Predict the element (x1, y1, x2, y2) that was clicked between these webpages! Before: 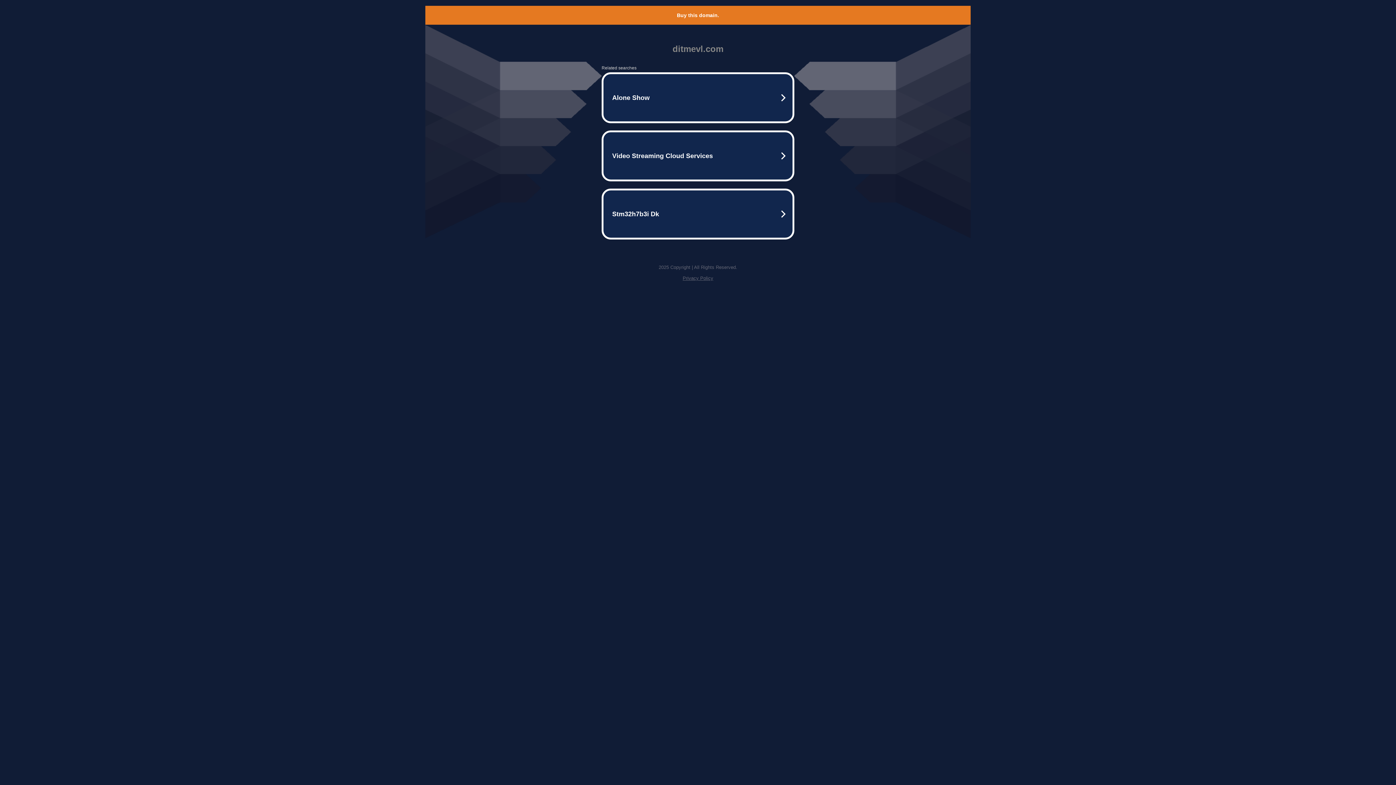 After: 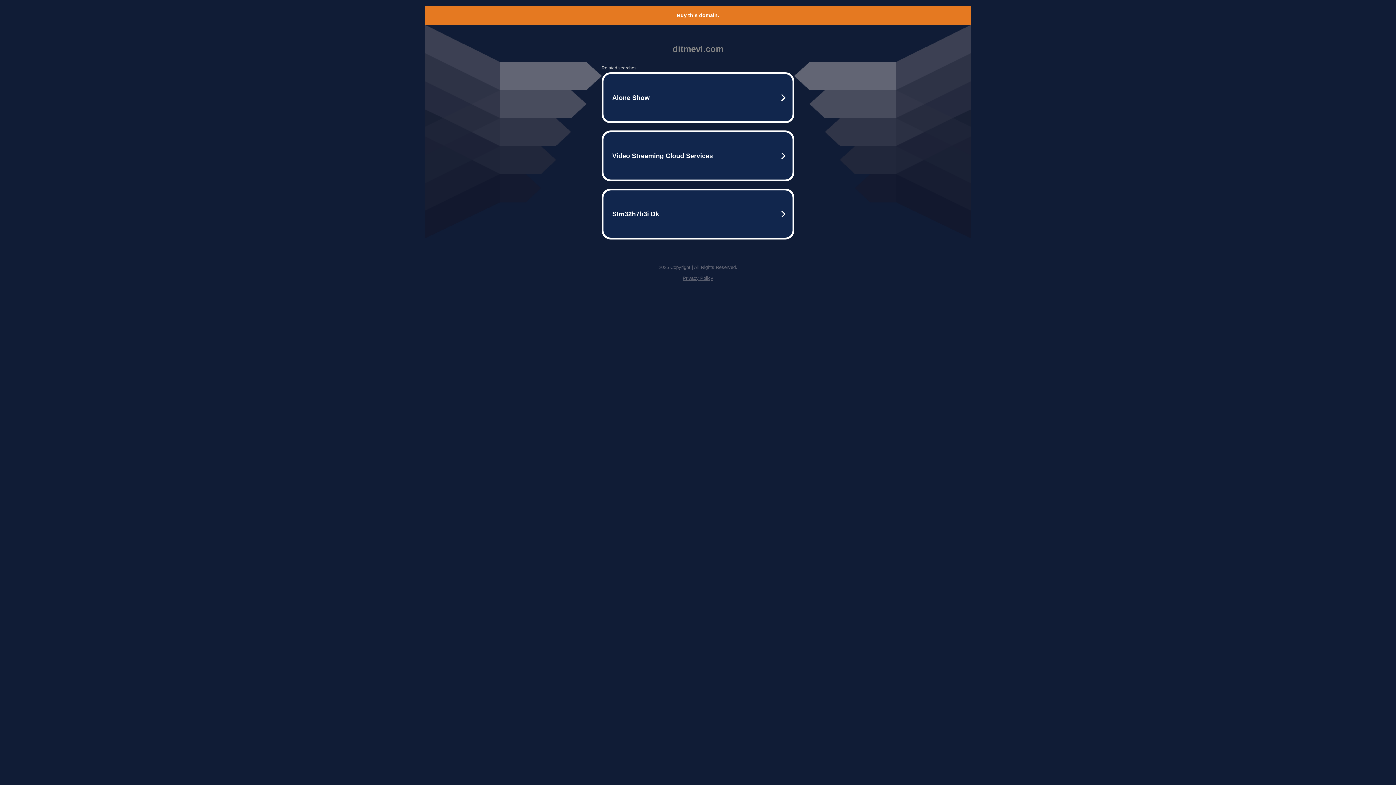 Action: bbox: (682, 275, 713, 281) label: Privacy Policy